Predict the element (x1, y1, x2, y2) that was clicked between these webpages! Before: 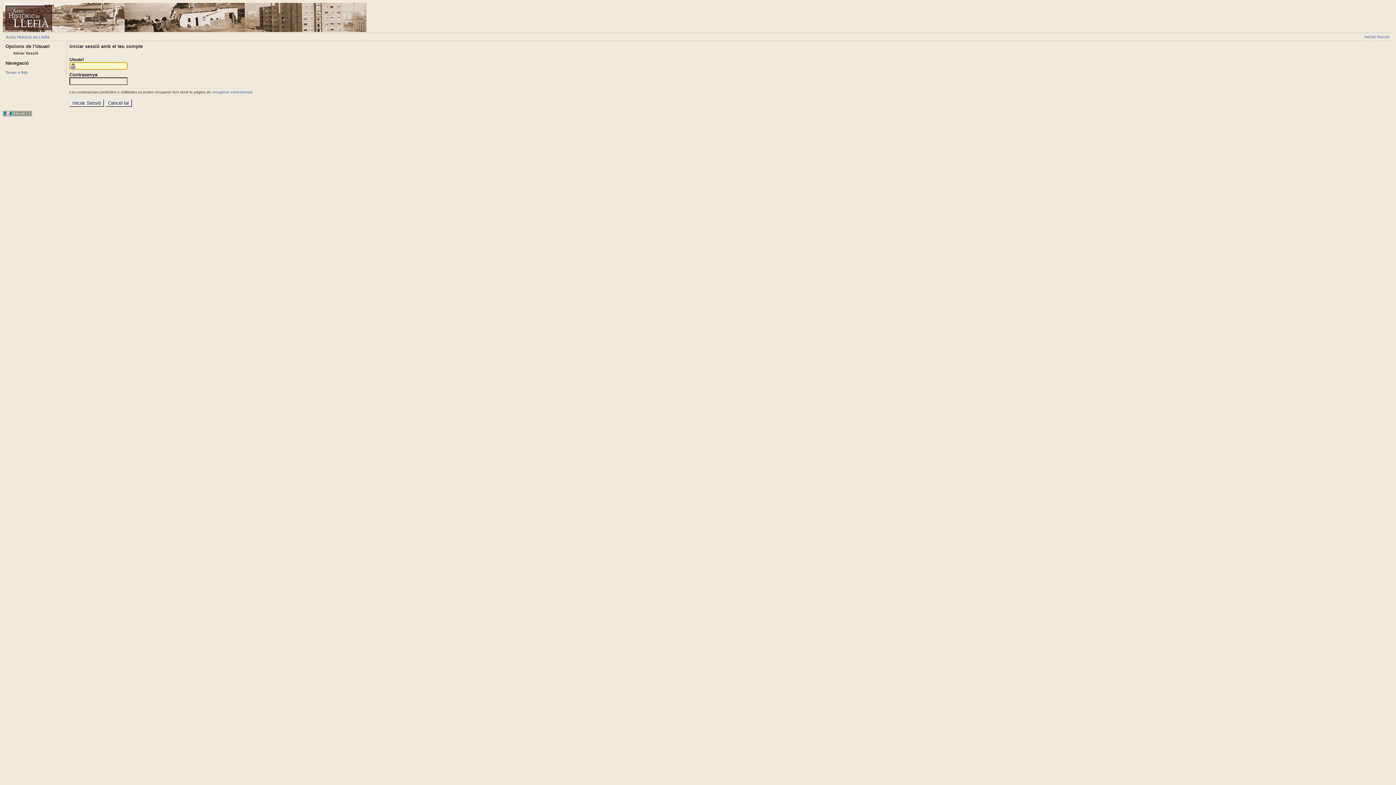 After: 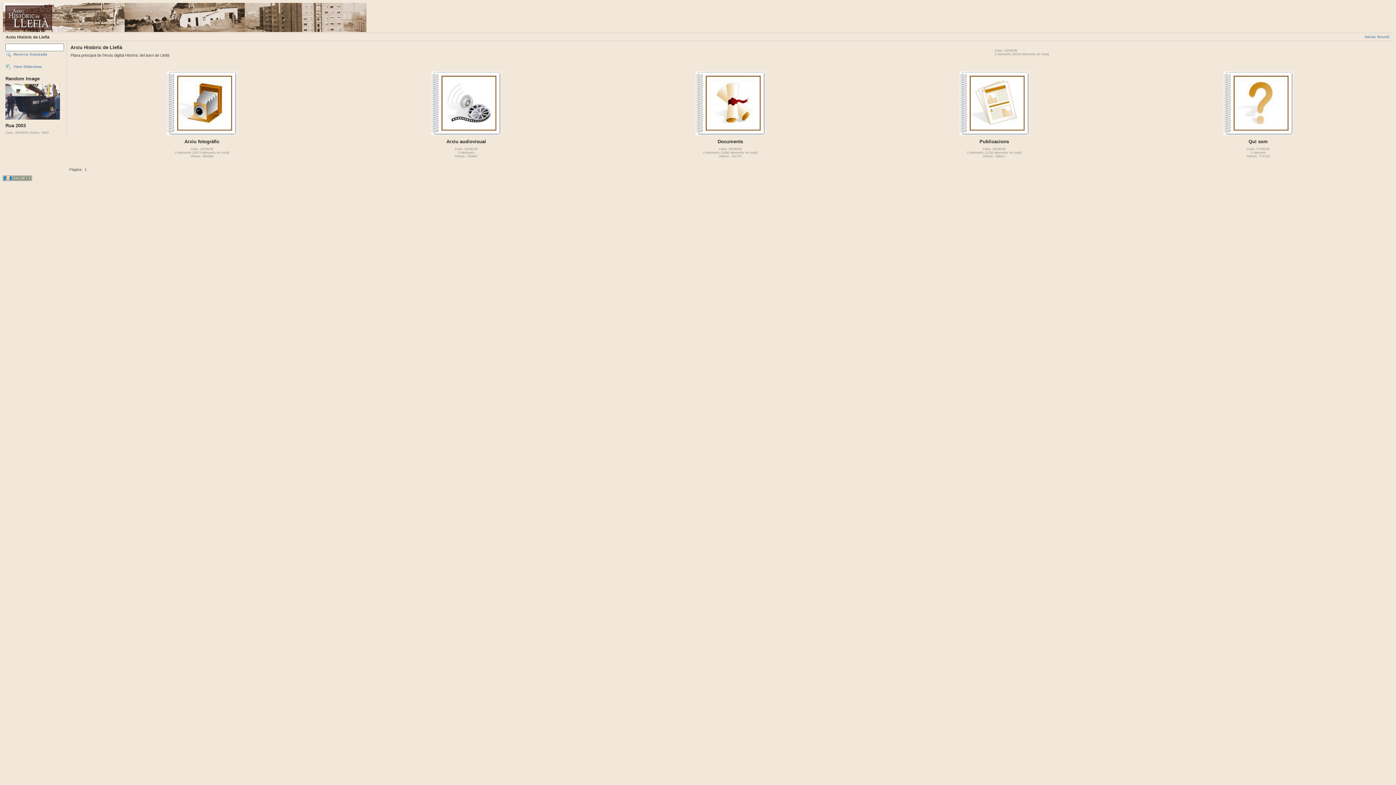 Action: label: Arxiu Històric de Llefià bbox: (5, 34, 49, 39)